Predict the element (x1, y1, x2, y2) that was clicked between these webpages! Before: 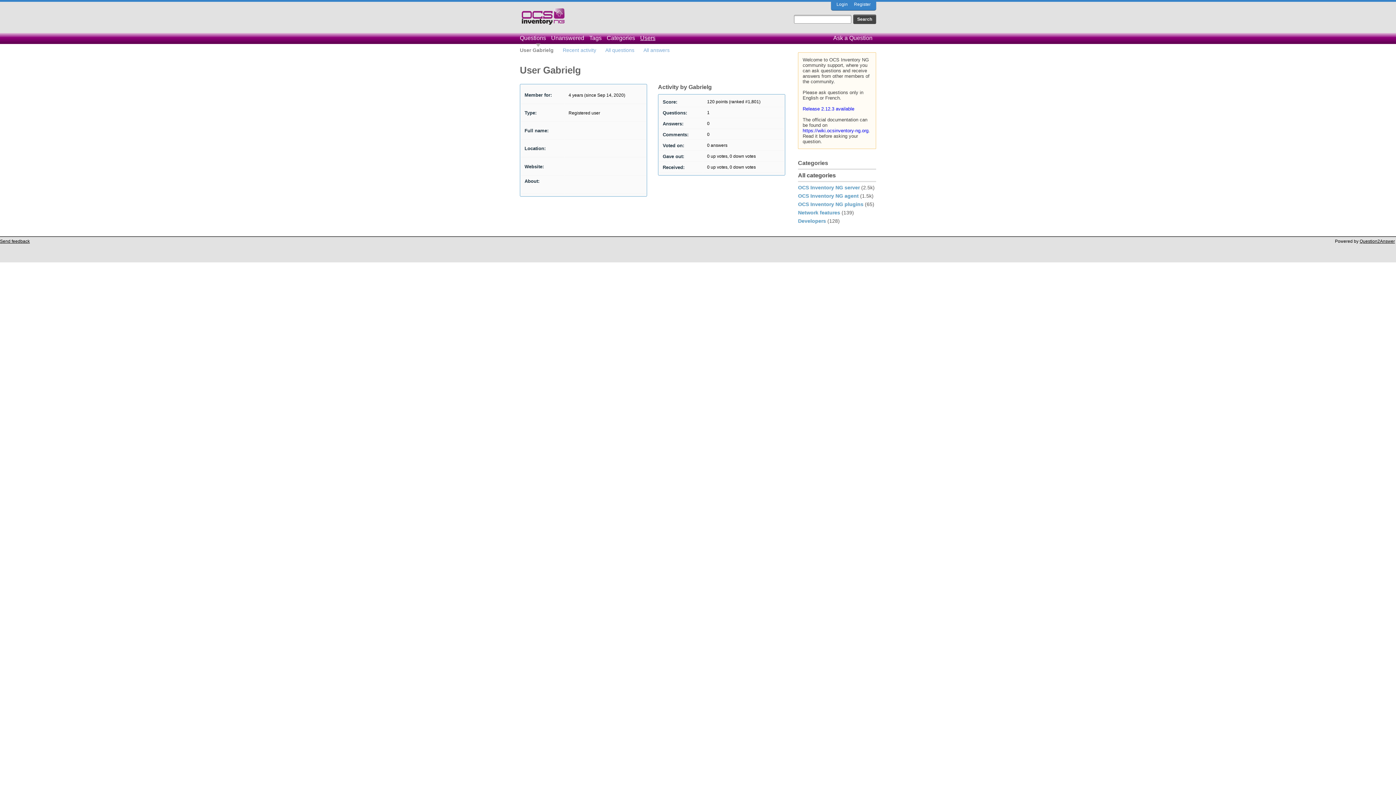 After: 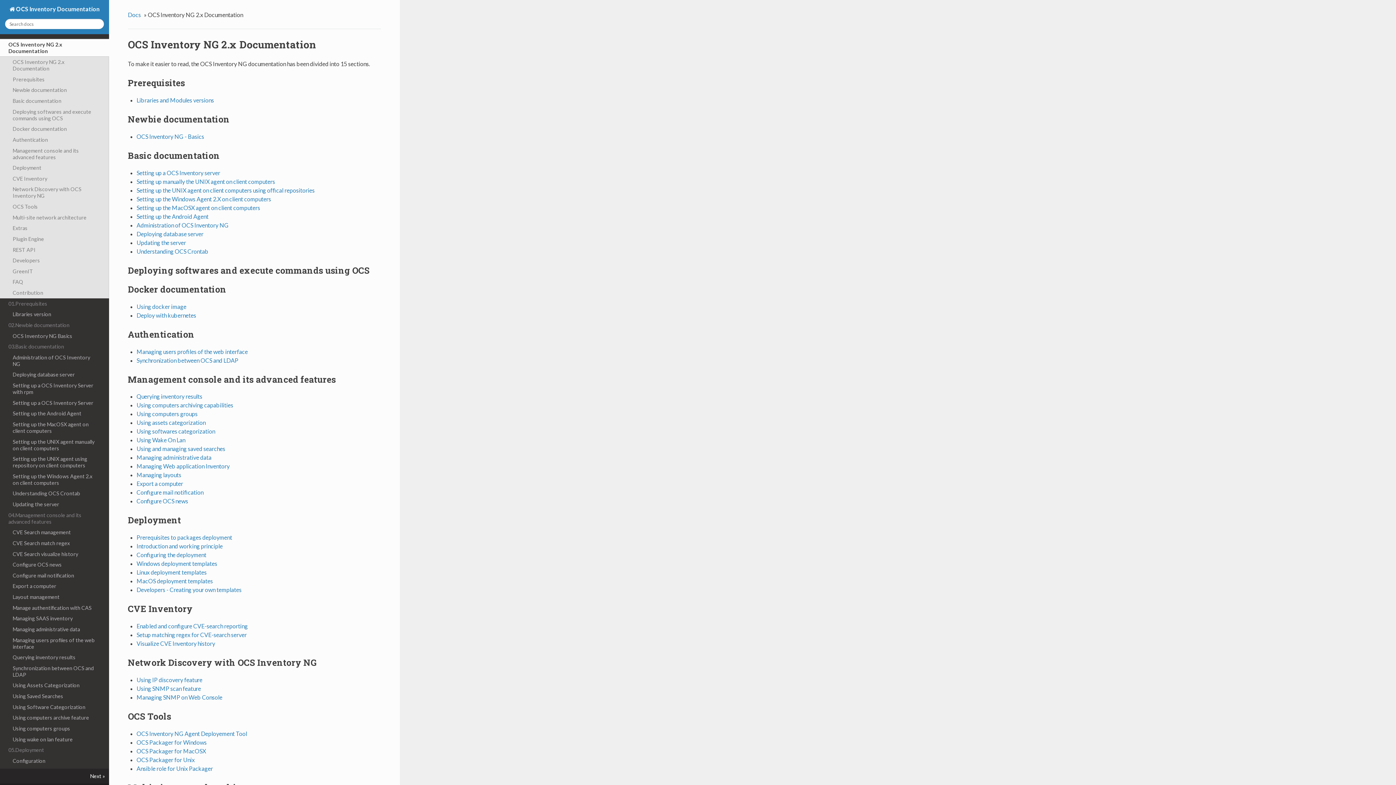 Action: bbox: (802, 128, 868, 133) label: https://wiki.ocsinventory-ng.org